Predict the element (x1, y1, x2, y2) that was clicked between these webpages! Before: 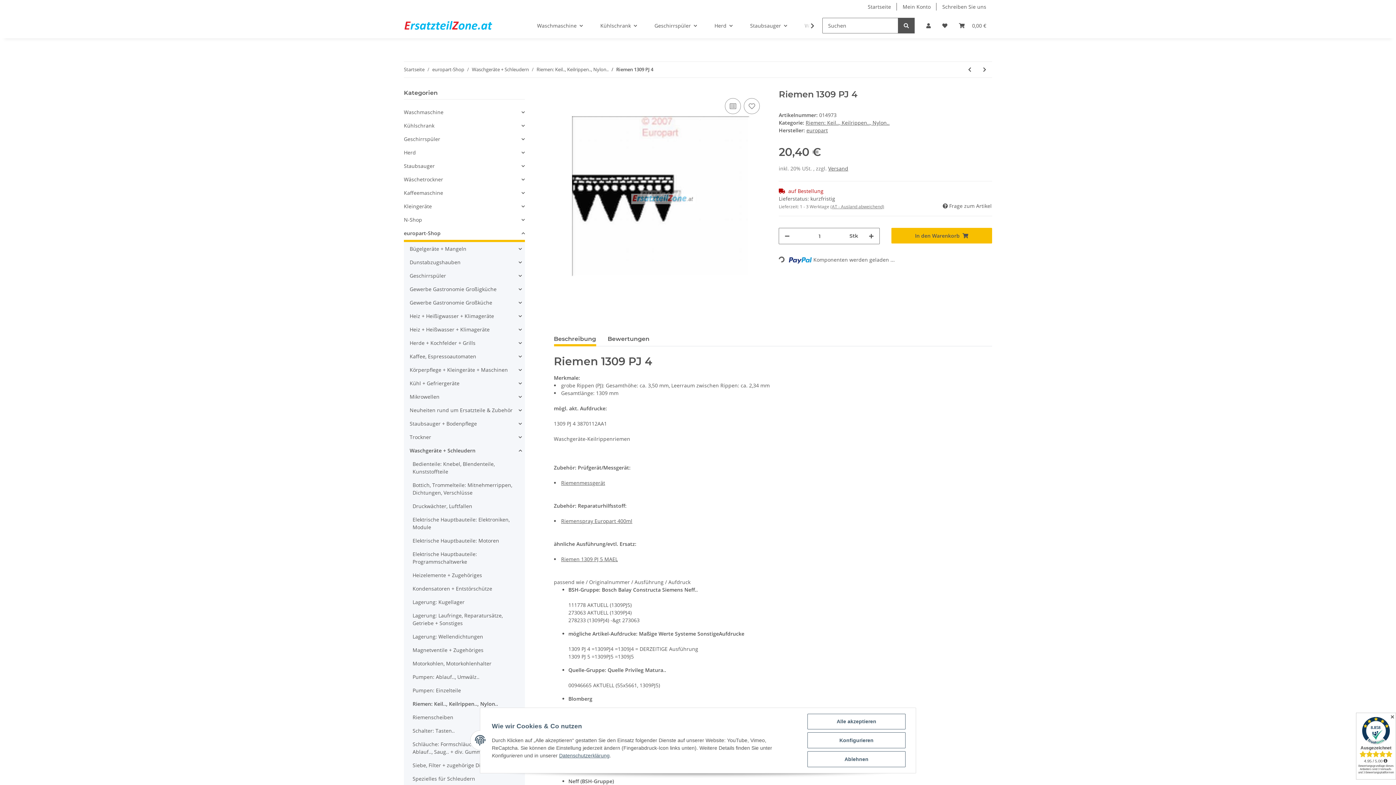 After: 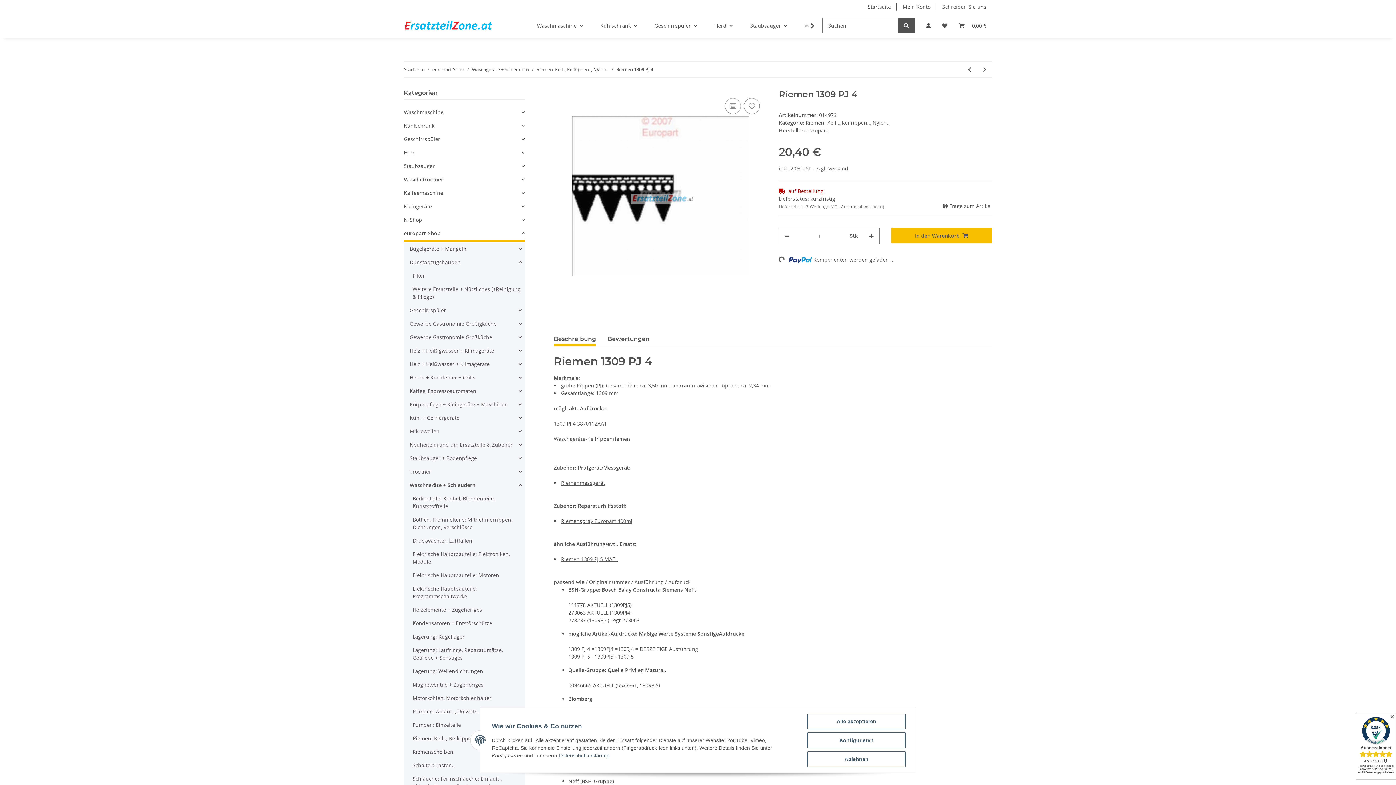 Action: bbox: (406, 255, 524, 269) label: Dunstabzugshauben